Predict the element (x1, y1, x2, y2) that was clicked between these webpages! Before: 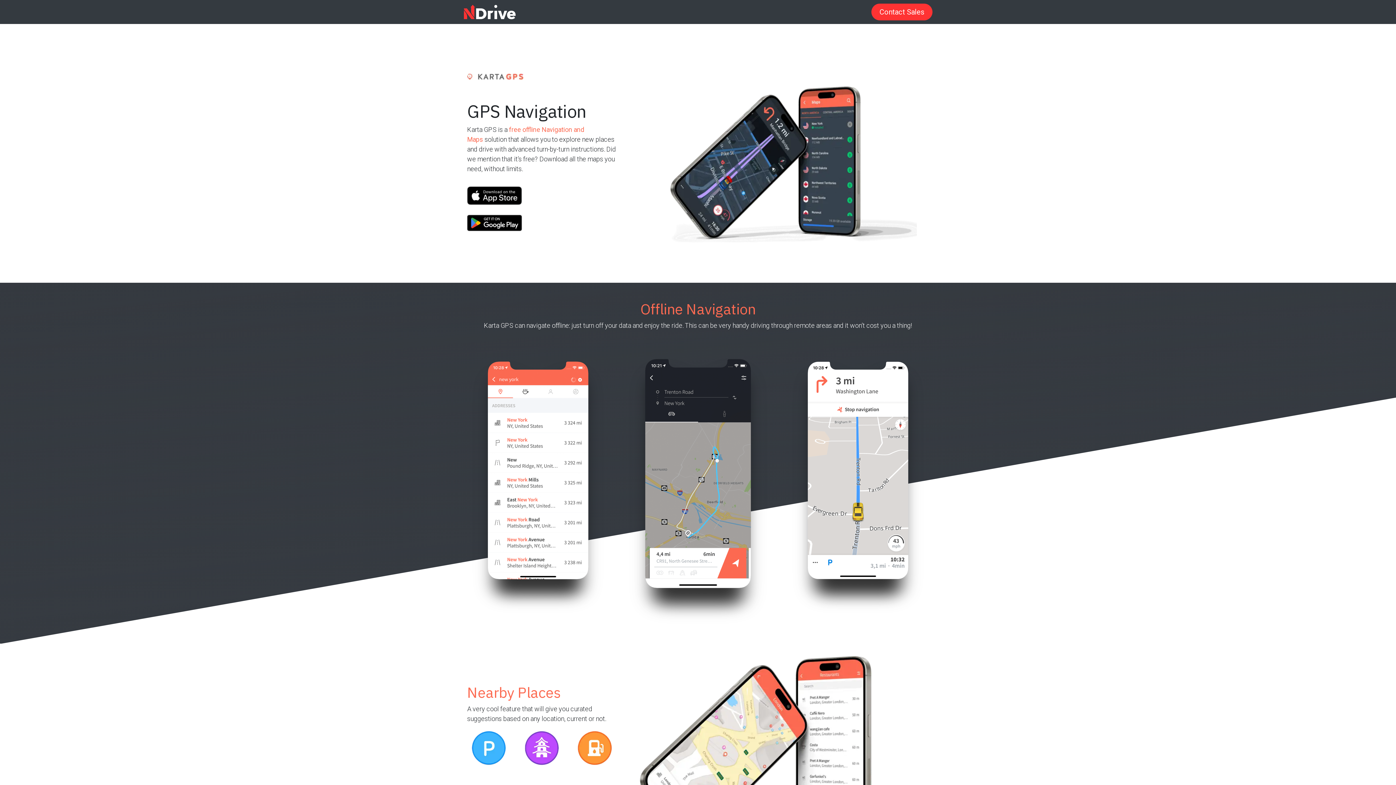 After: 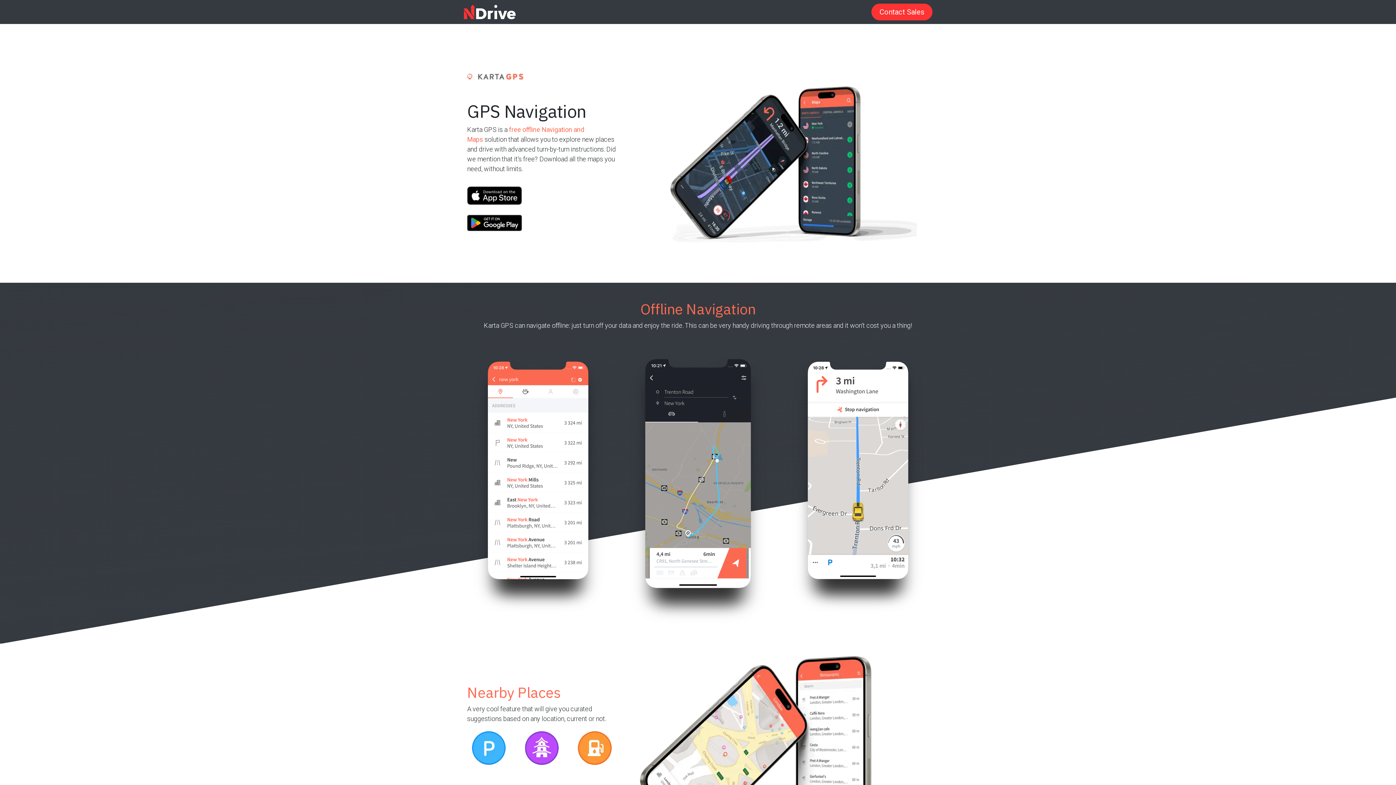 Action: label: NMaps bbox: (567, 3, 608, 20)